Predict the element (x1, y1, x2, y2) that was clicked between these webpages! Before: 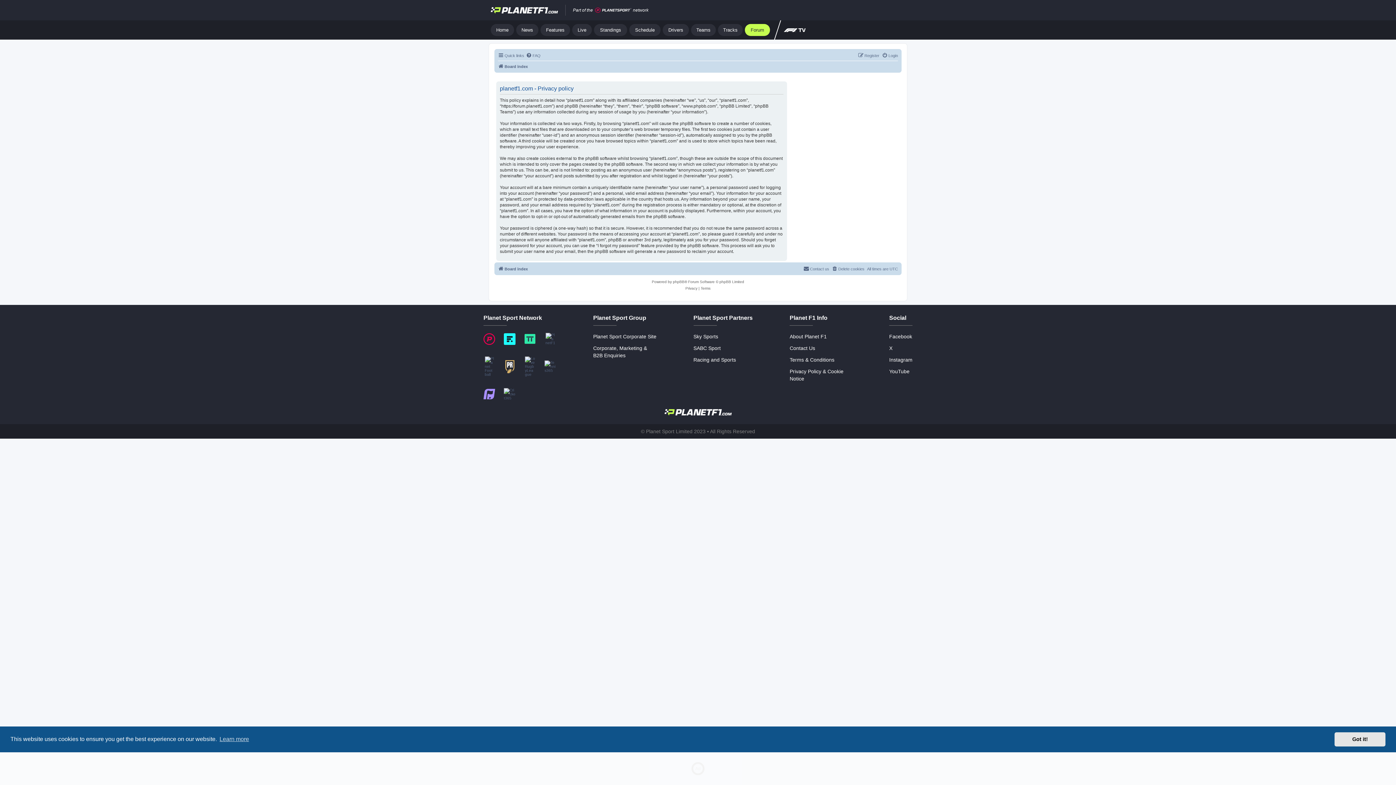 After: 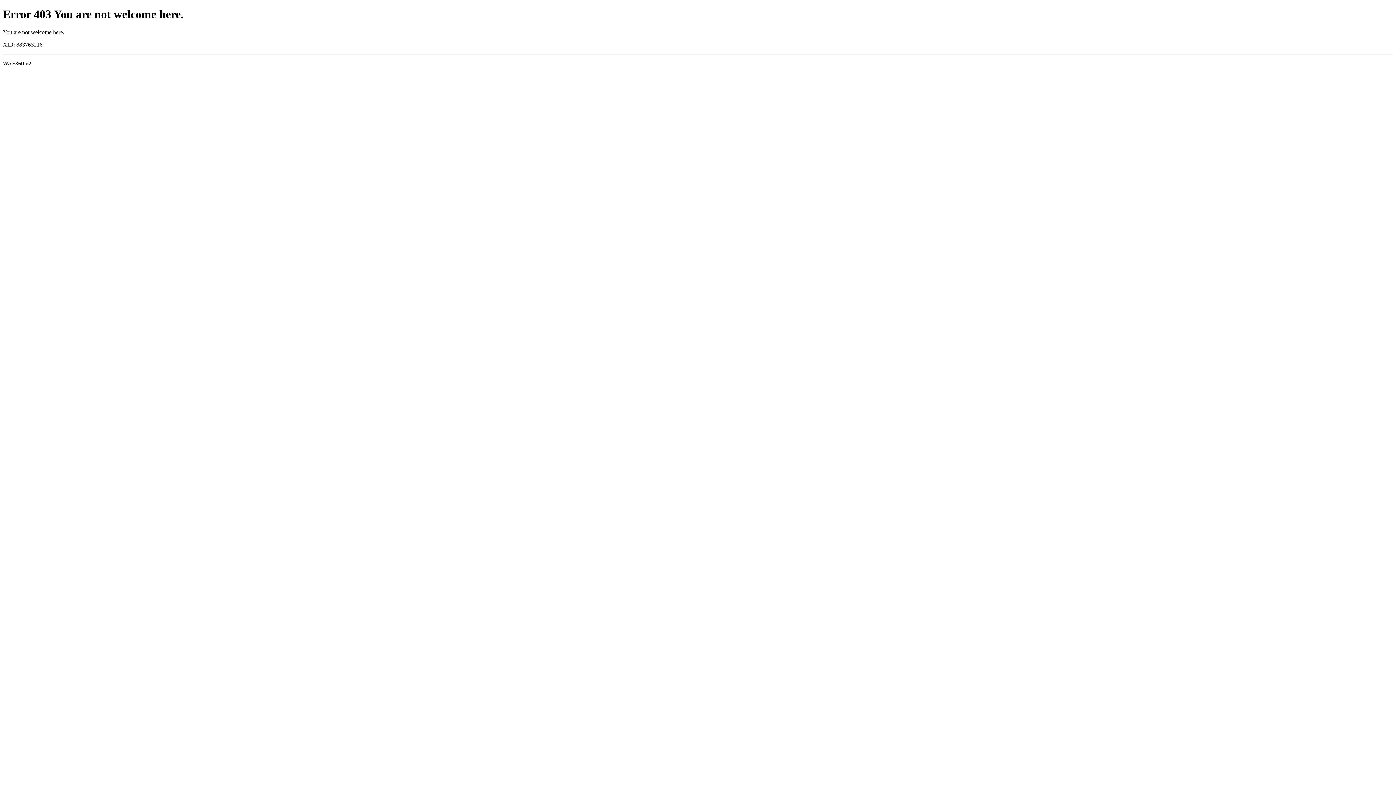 Action: label: About Planet F1 bbox: (789, 333, 852, 340)